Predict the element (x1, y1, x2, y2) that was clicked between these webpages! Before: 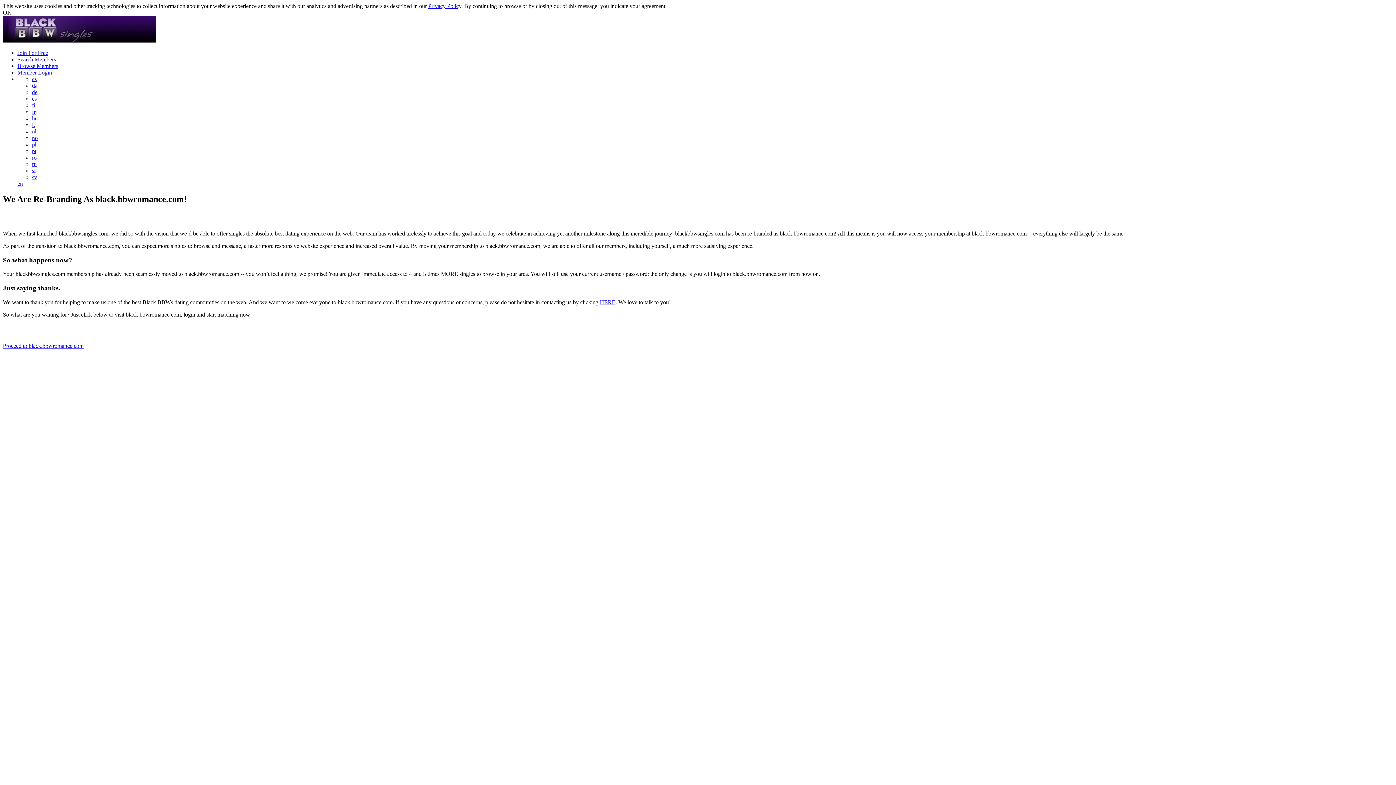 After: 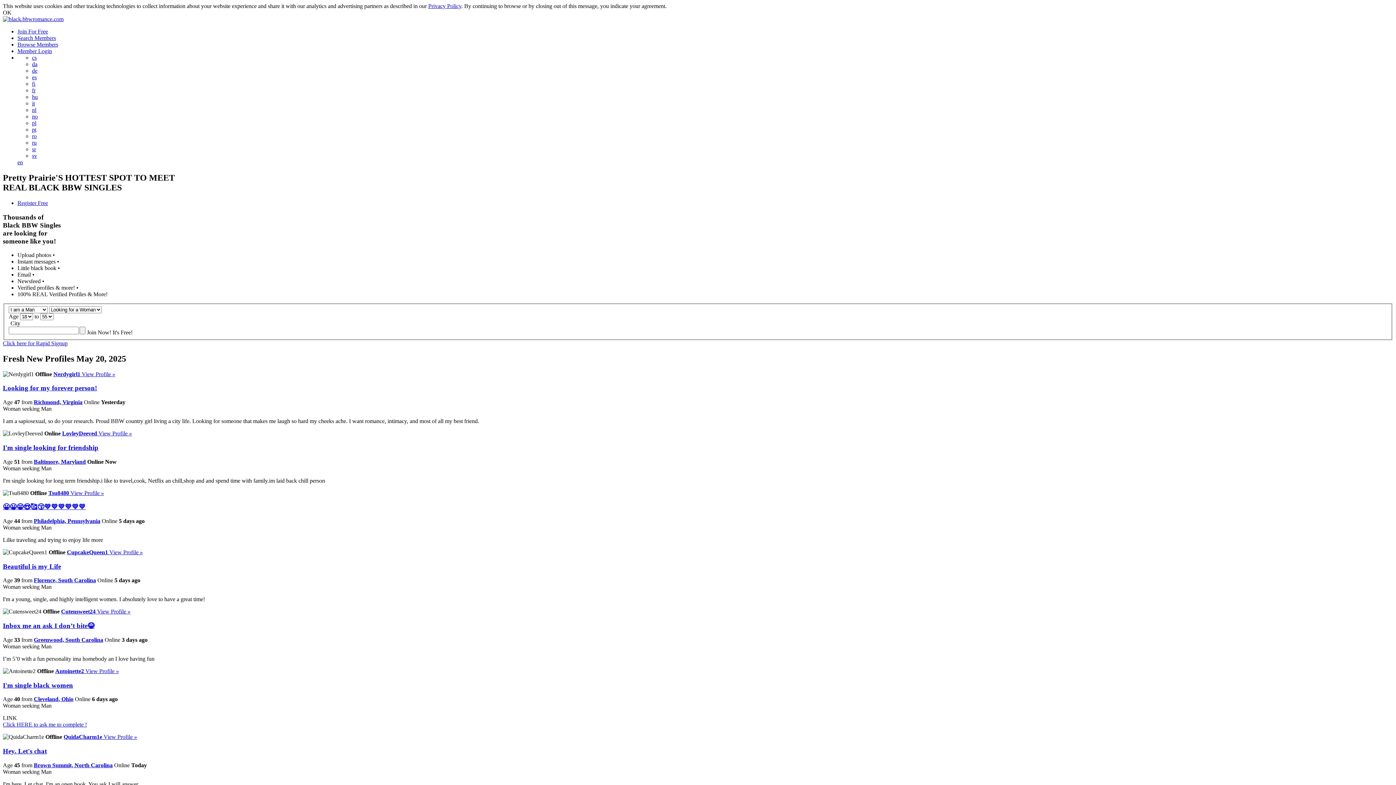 Action: label: sr bbox: (32, 167, 36, 173)